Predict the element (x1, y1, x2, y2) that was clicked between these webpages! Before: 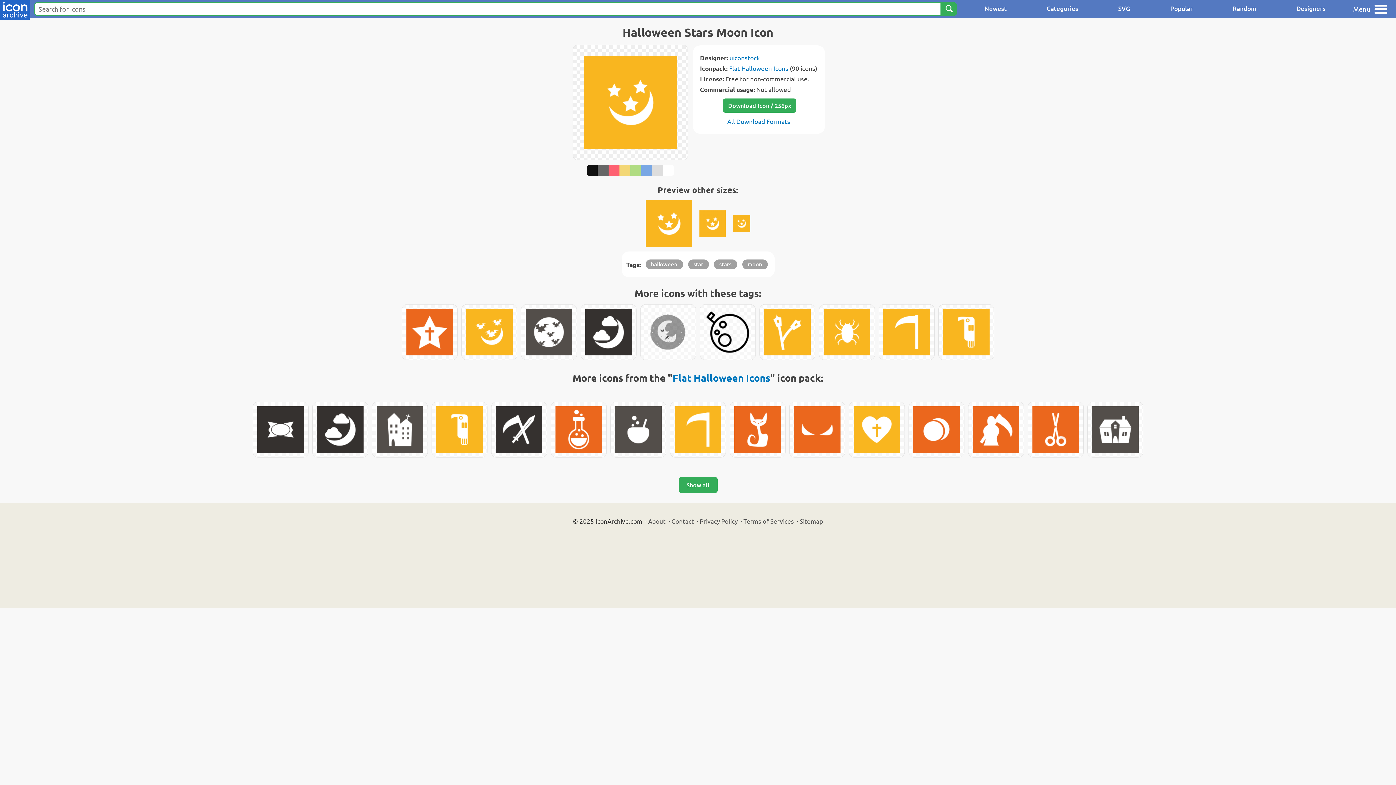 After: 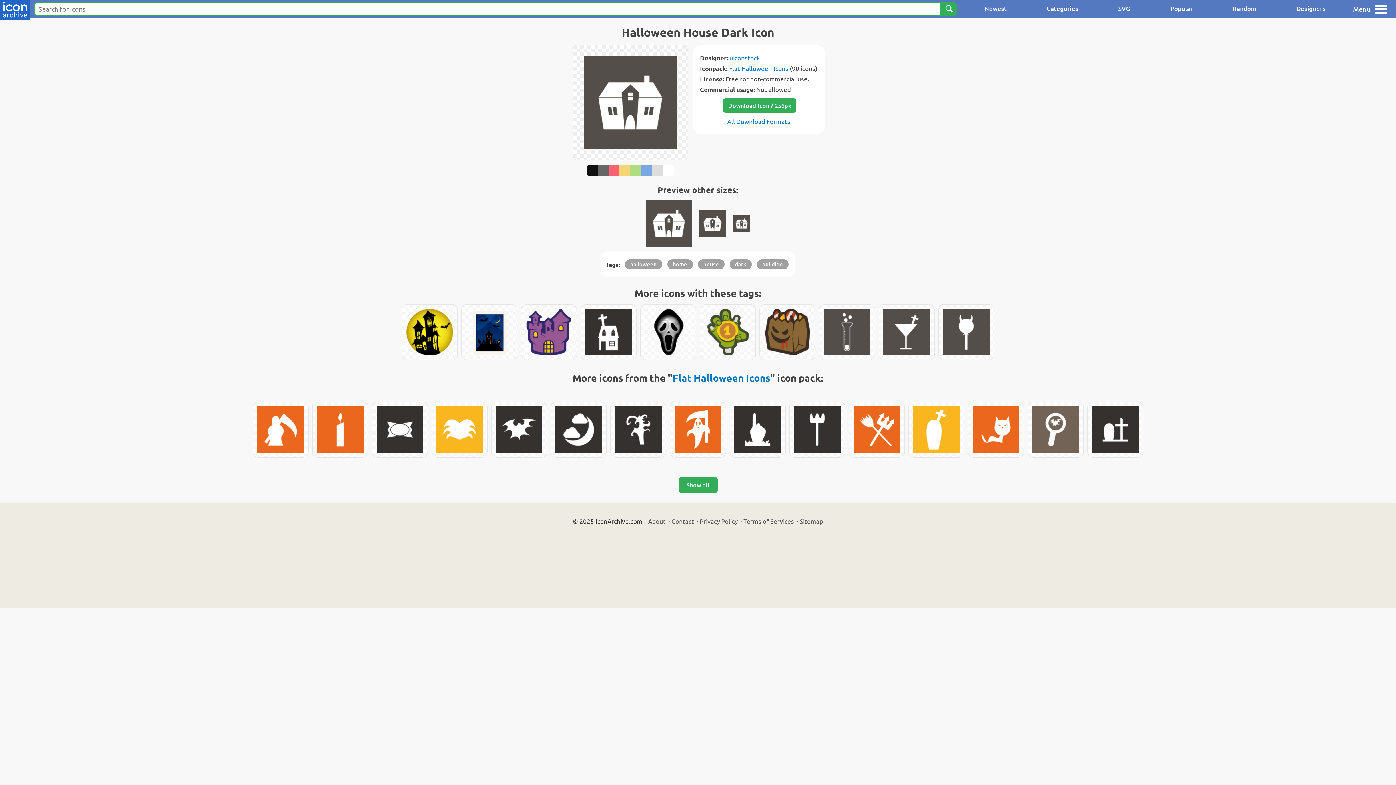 Action: bbox: (1088, 402, 1143, 457)